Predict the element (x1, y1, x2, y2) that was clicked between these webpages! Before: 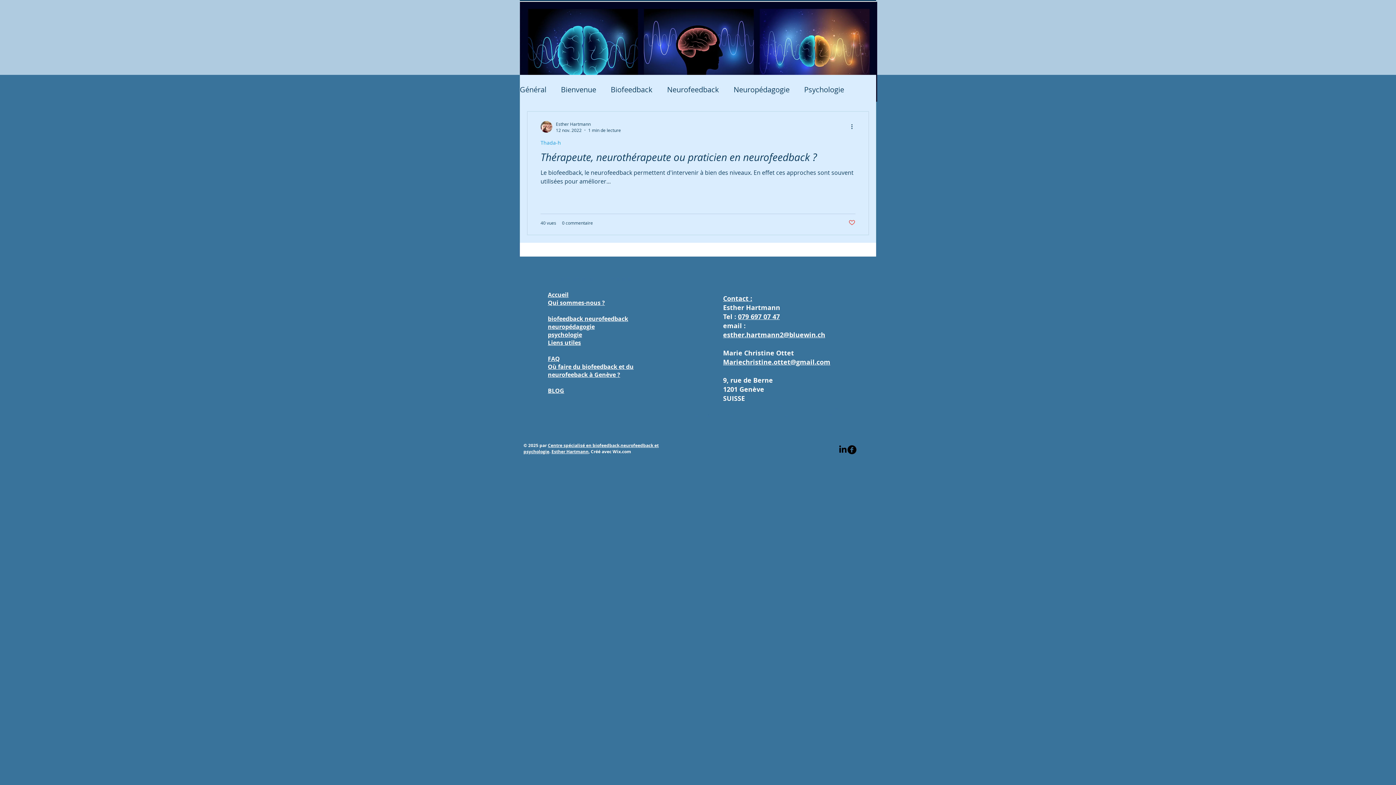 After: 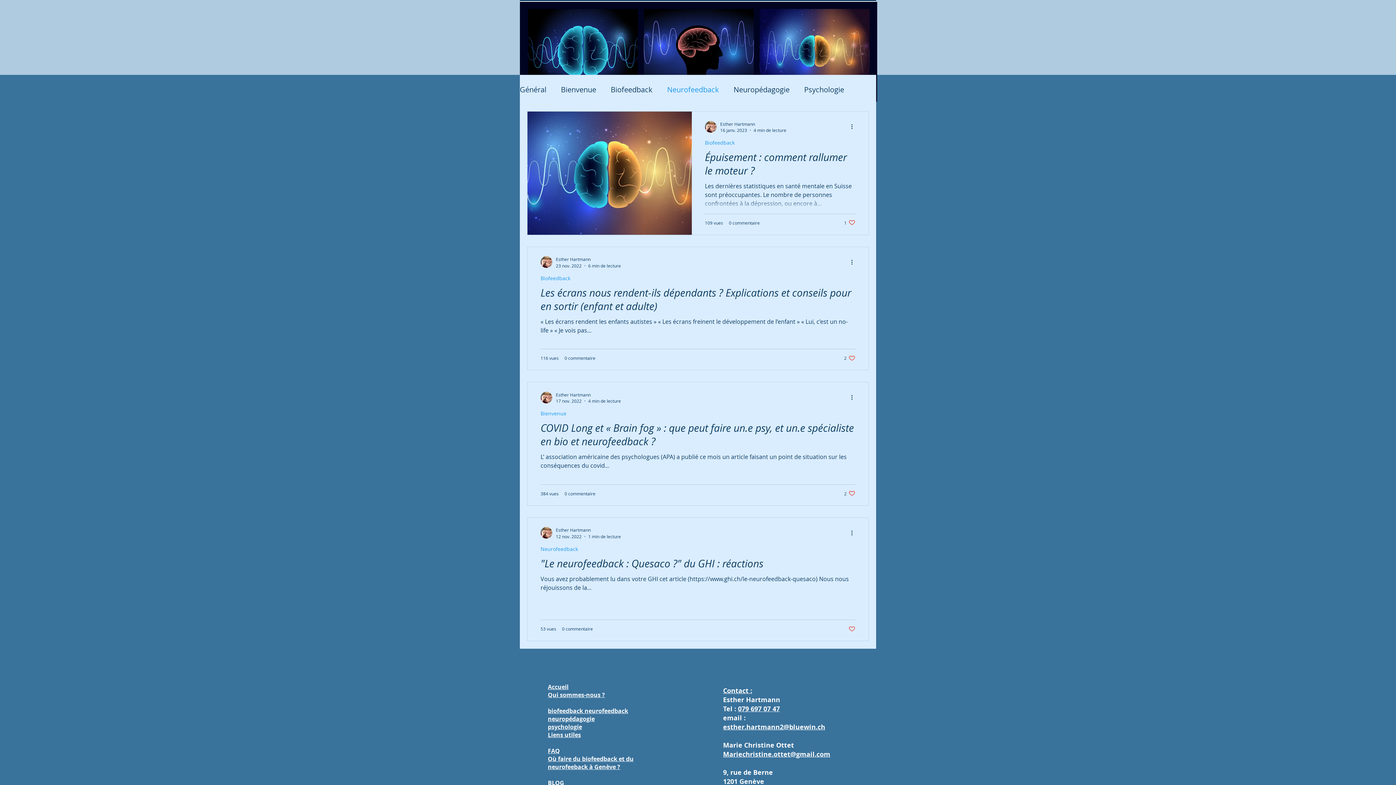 Action: label: Neurofeedback bbox: (667, 84, 719, 94)